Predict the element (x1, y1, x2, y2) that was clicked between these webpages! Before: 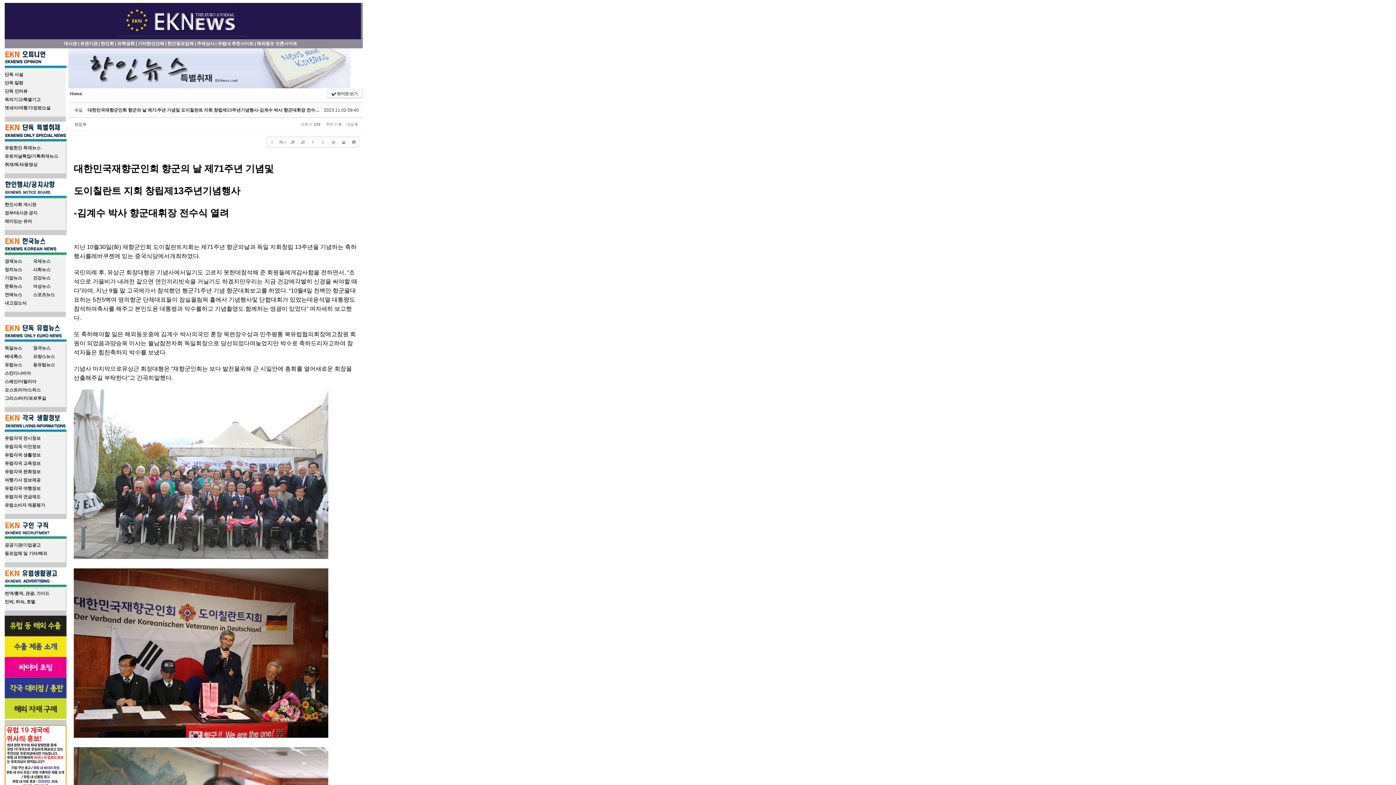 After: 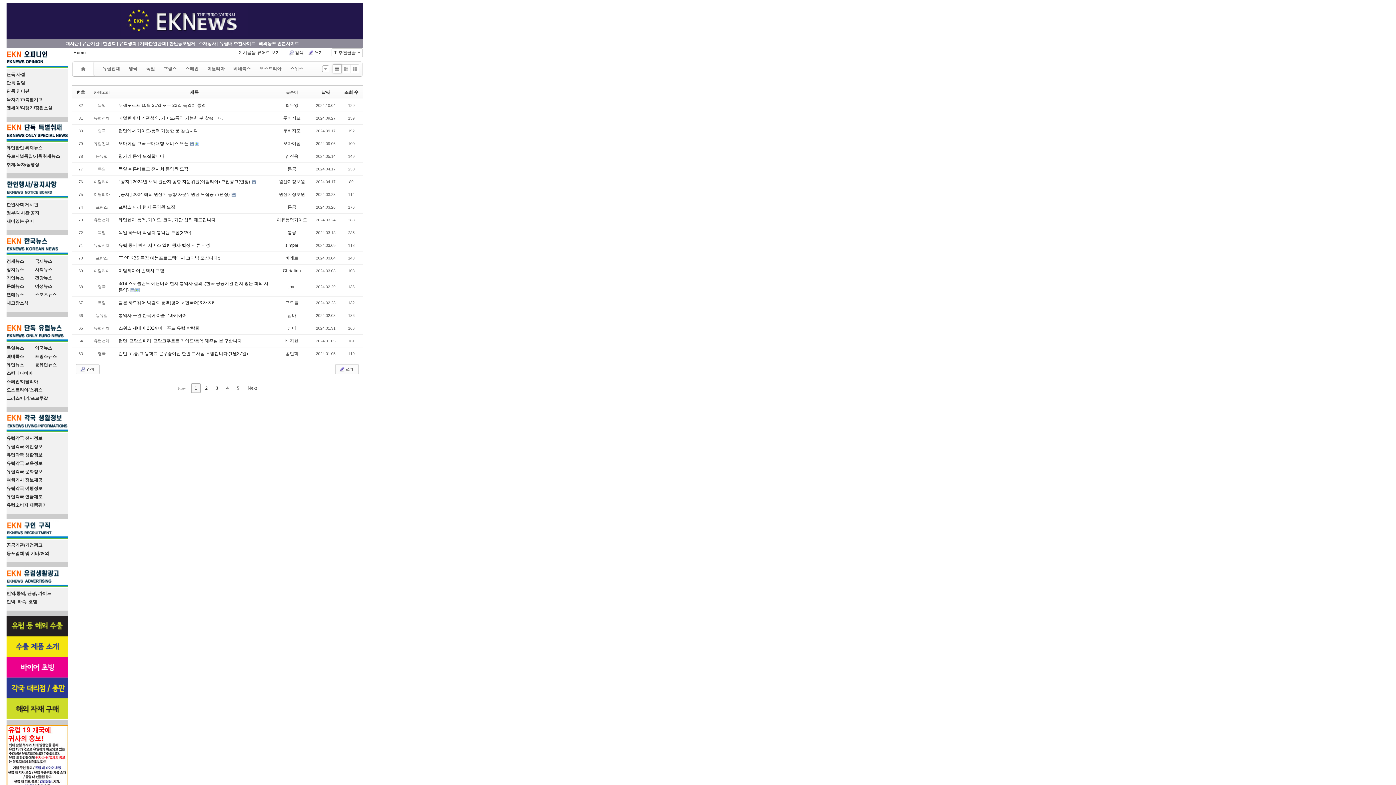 Action: label: 번역/통역, 관광, 가이드 bbox: (4, 591, 49, 596)